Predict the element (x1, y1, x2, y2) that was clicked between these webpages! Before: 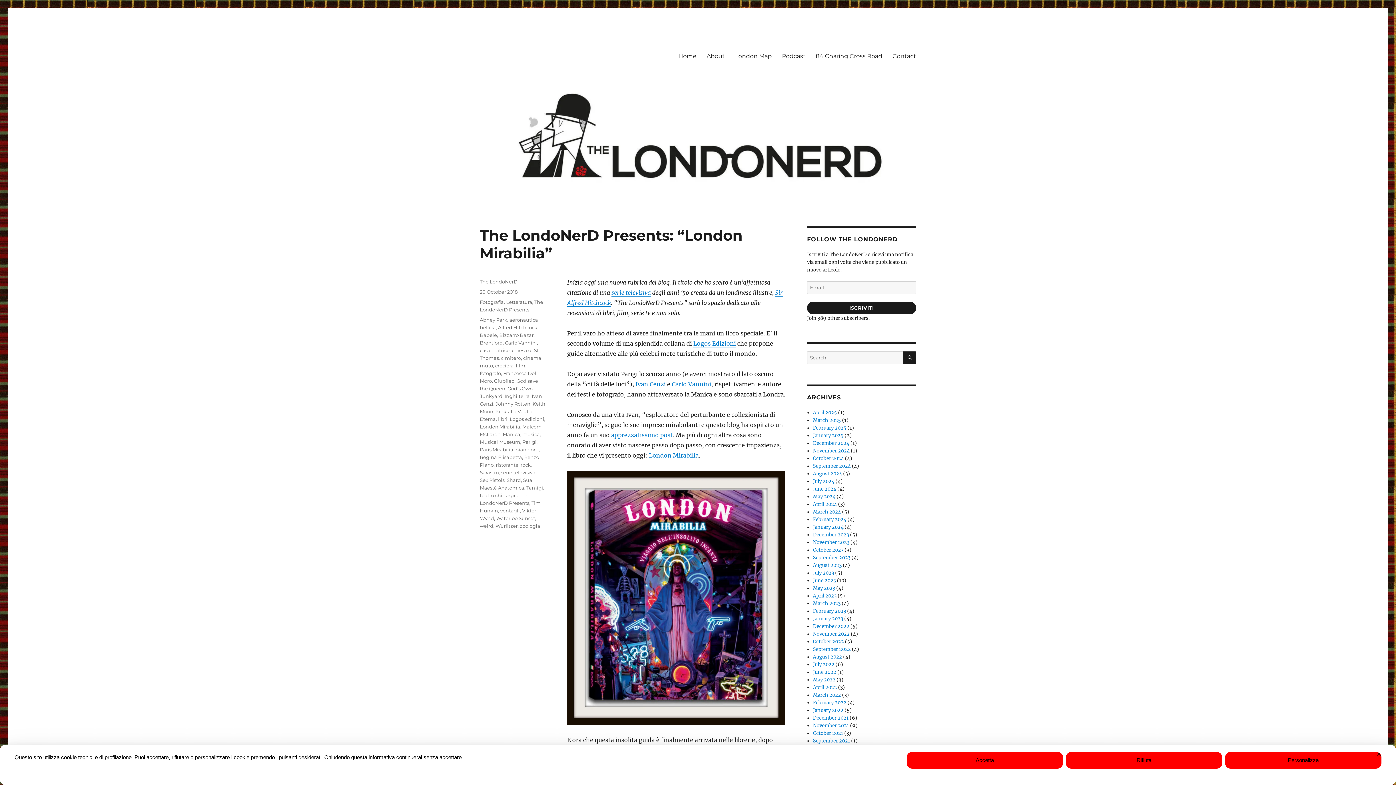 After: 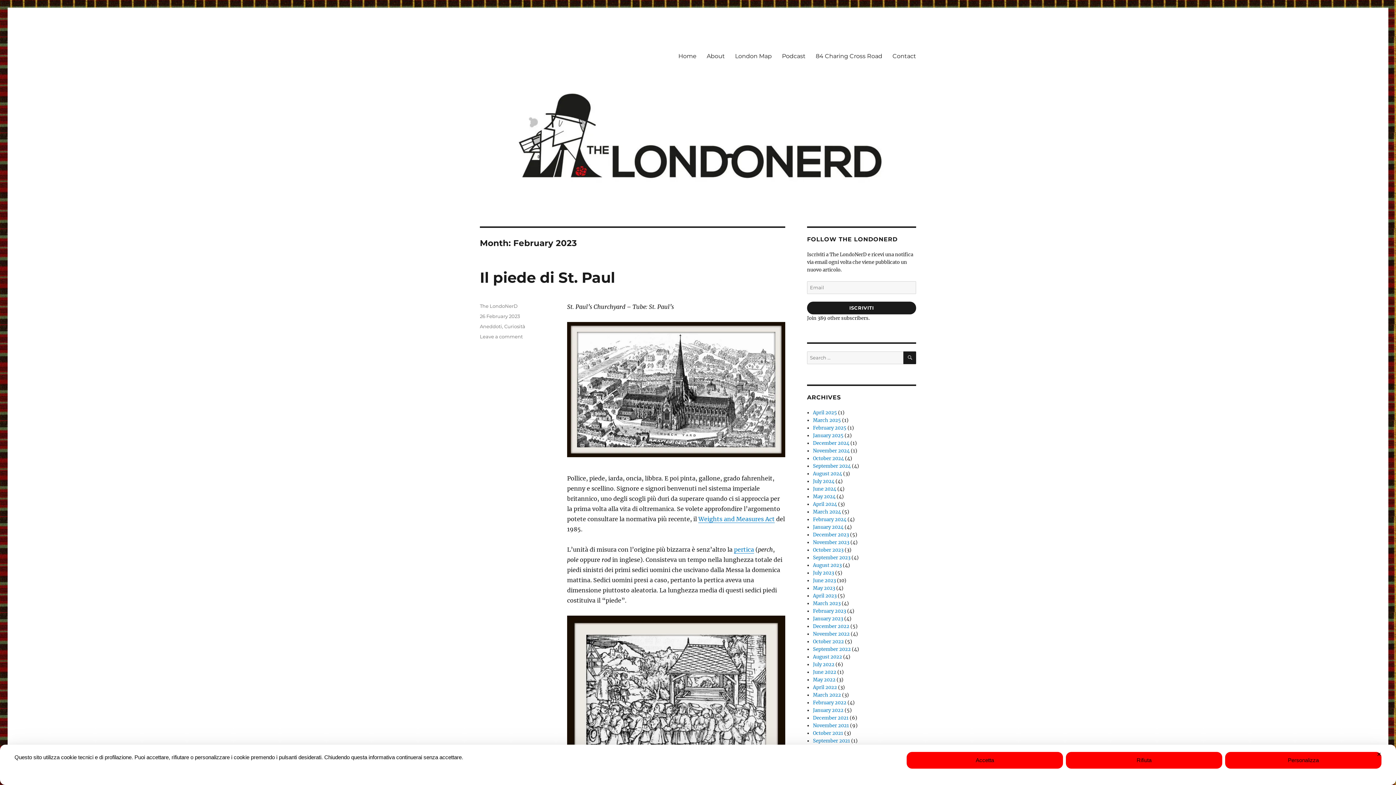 Action: bbox: (813, 608, 846, 614) label: February 2023